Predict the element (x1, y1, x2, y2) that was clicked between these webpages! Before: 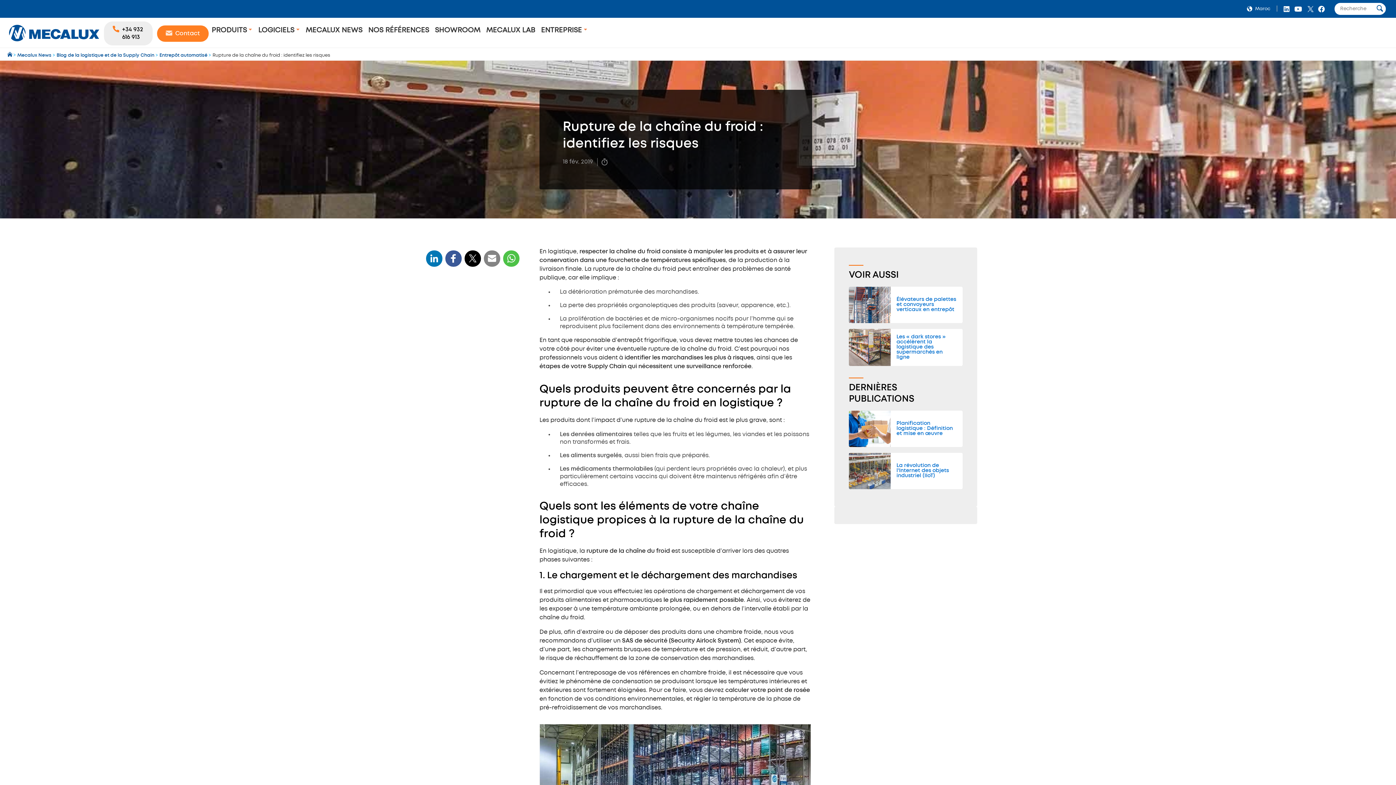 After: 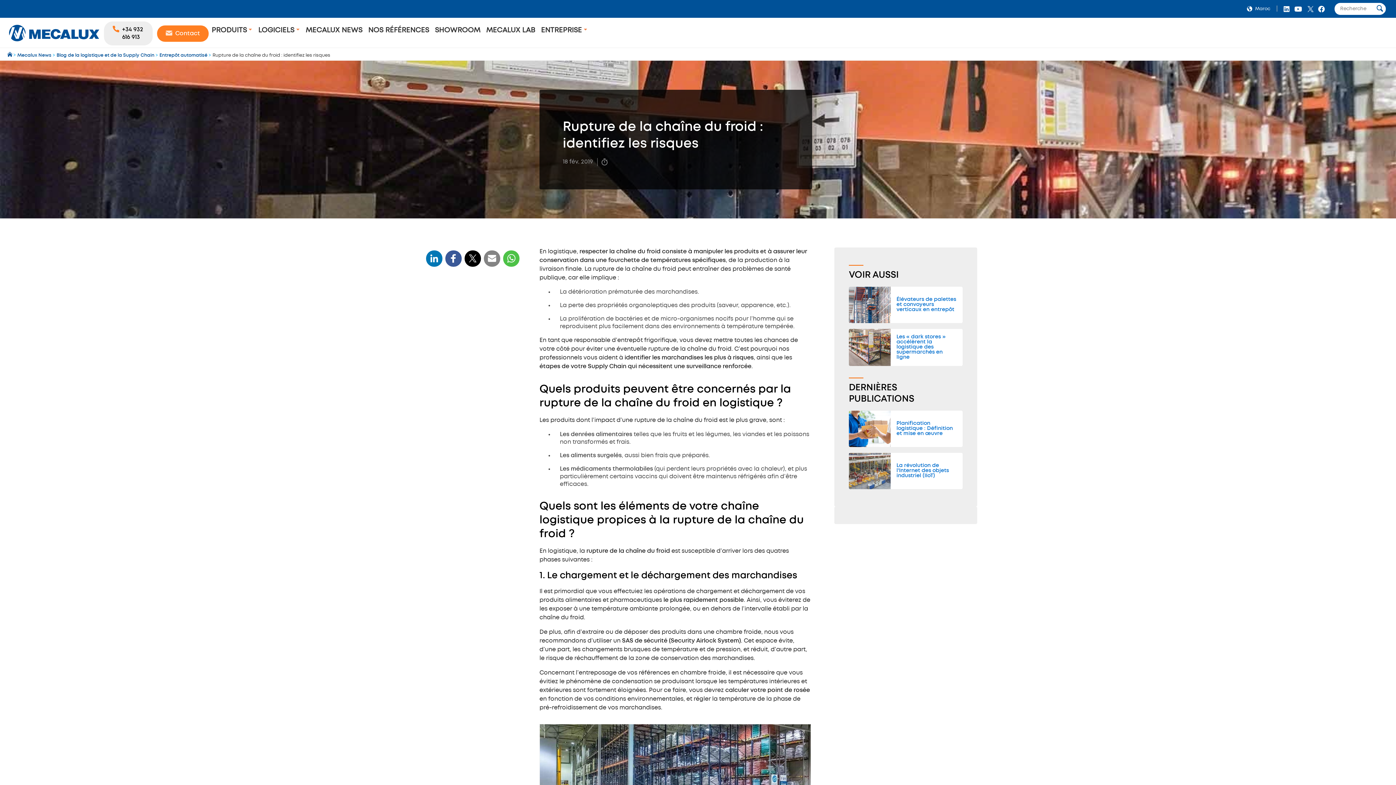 Action: bbox: (1315, 4, 1327, 13)